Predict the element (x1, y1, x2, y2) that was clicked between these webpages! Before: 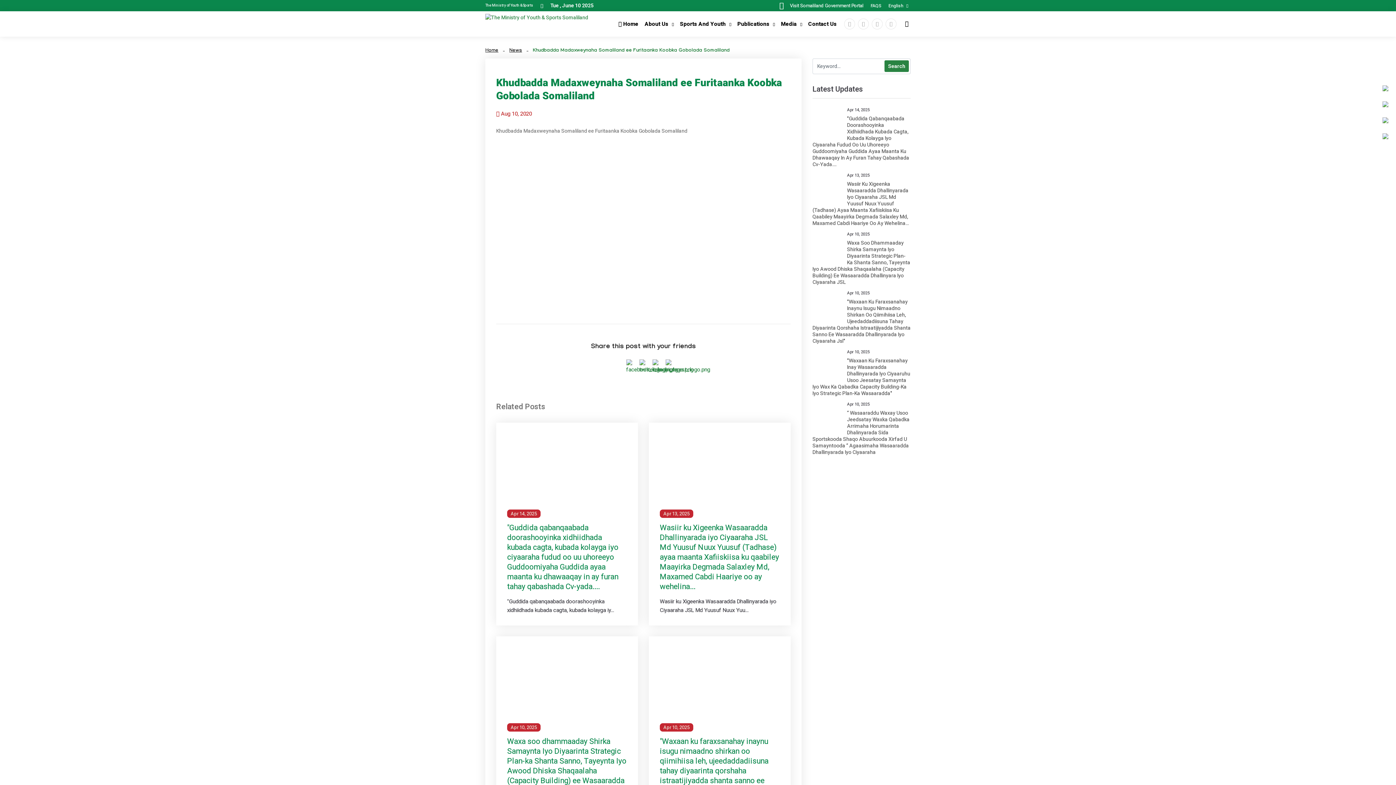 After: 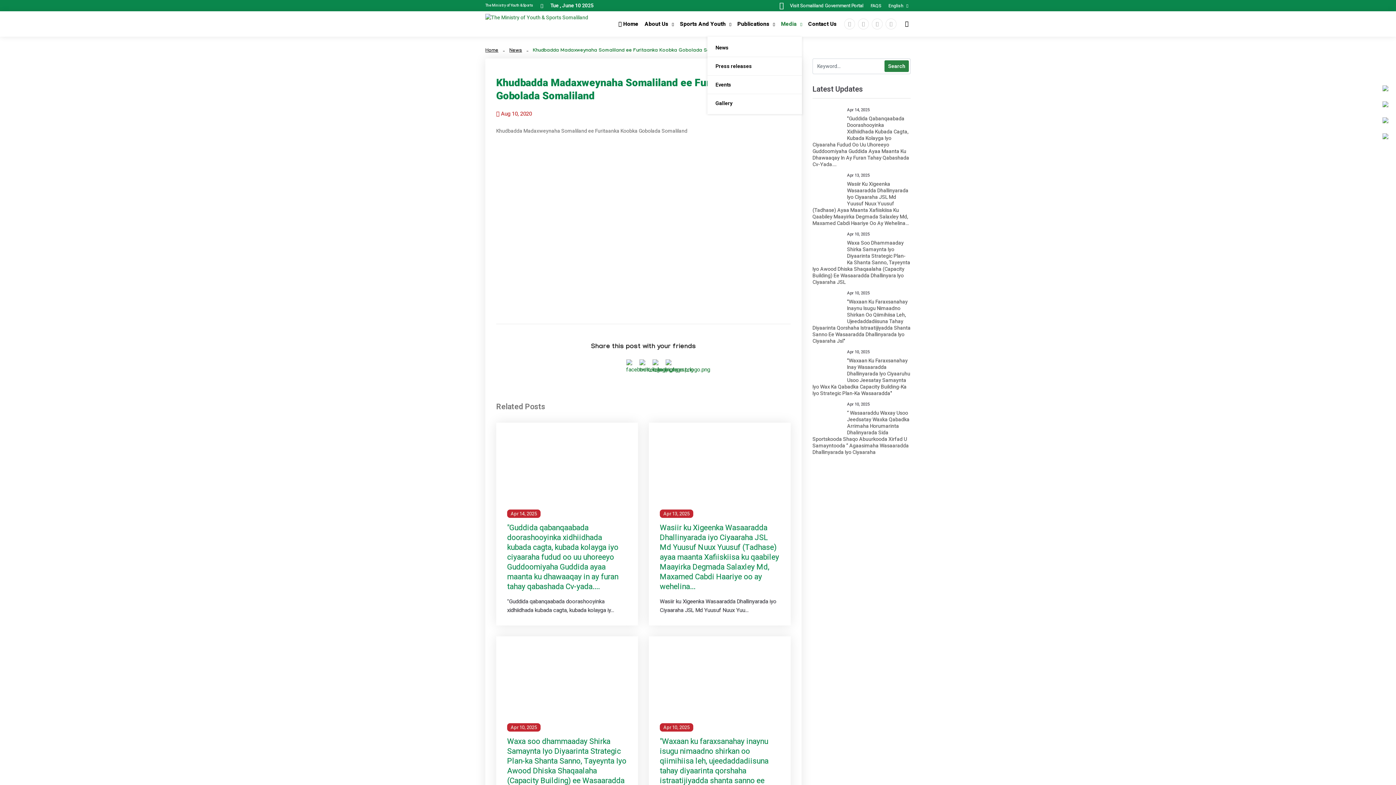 Action: label: Media bbox: (781, 13, 802, 34)